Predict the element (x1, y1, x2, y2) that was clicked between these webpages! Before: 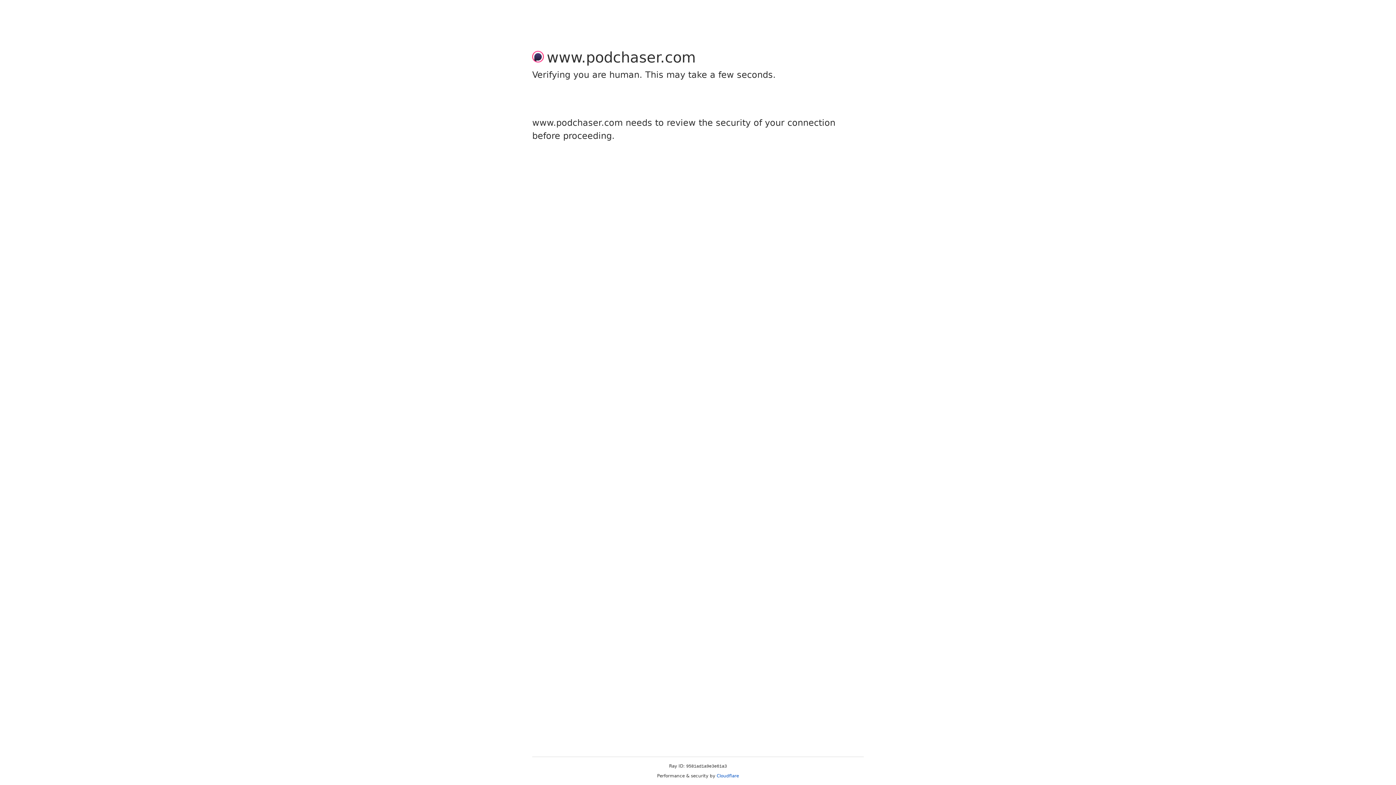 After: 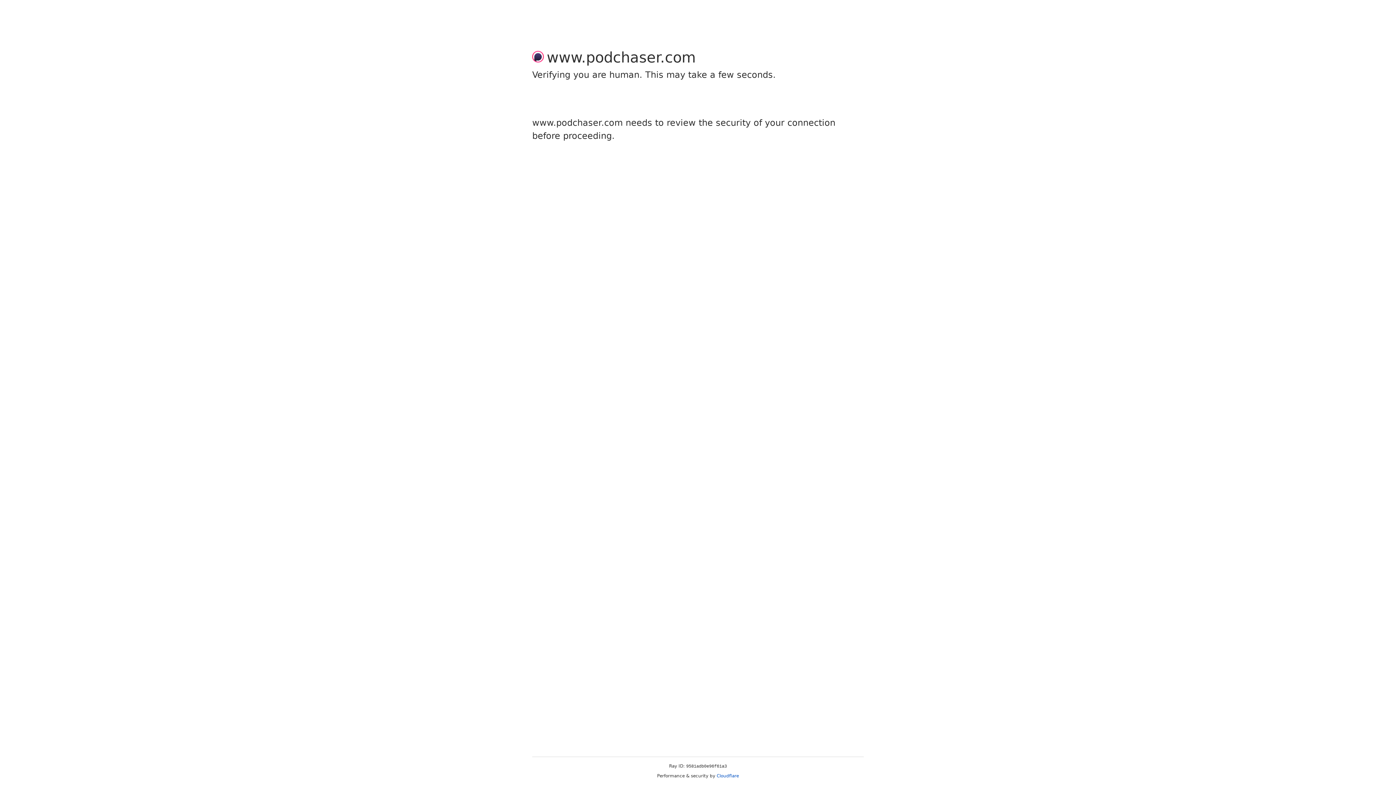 Action: label: Cloudflare bbox: (716, 773, 739, 778)